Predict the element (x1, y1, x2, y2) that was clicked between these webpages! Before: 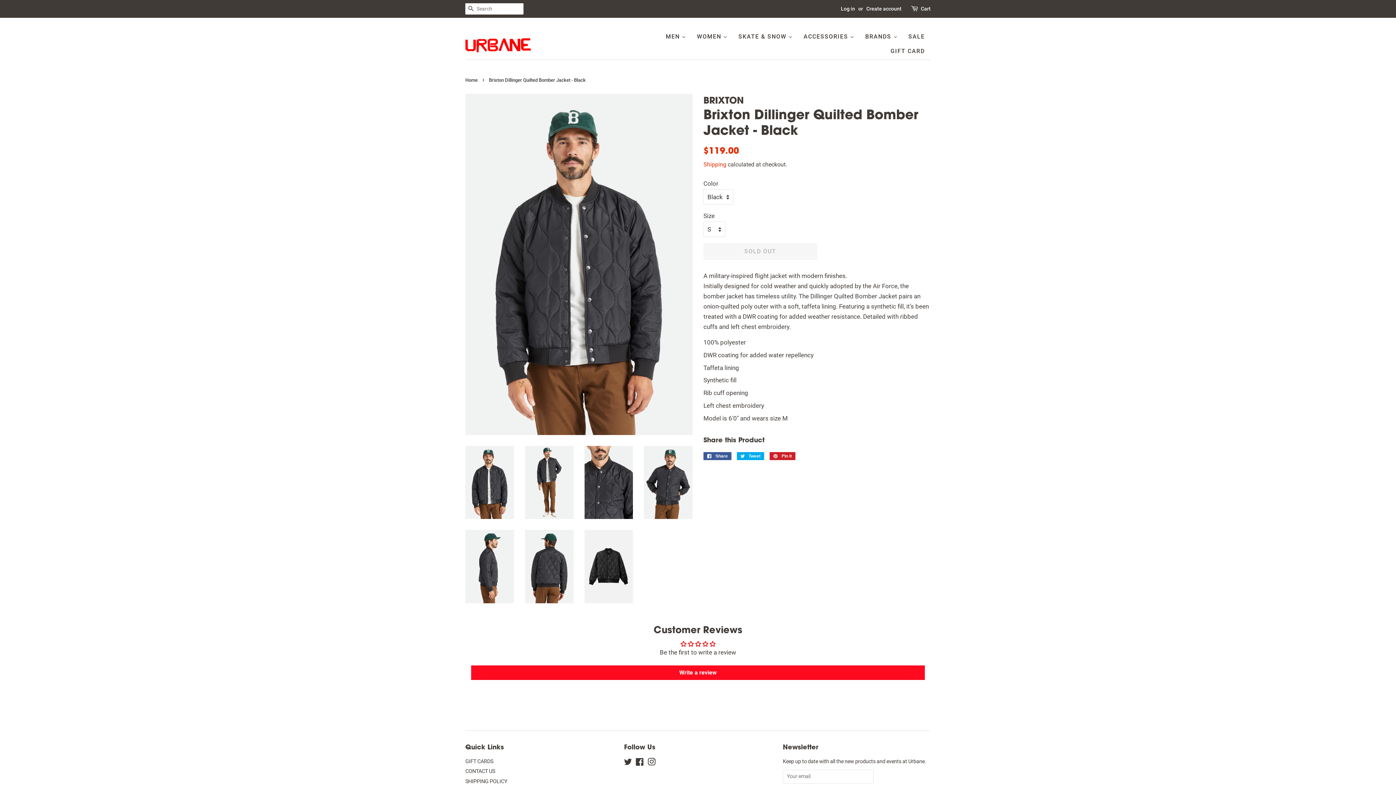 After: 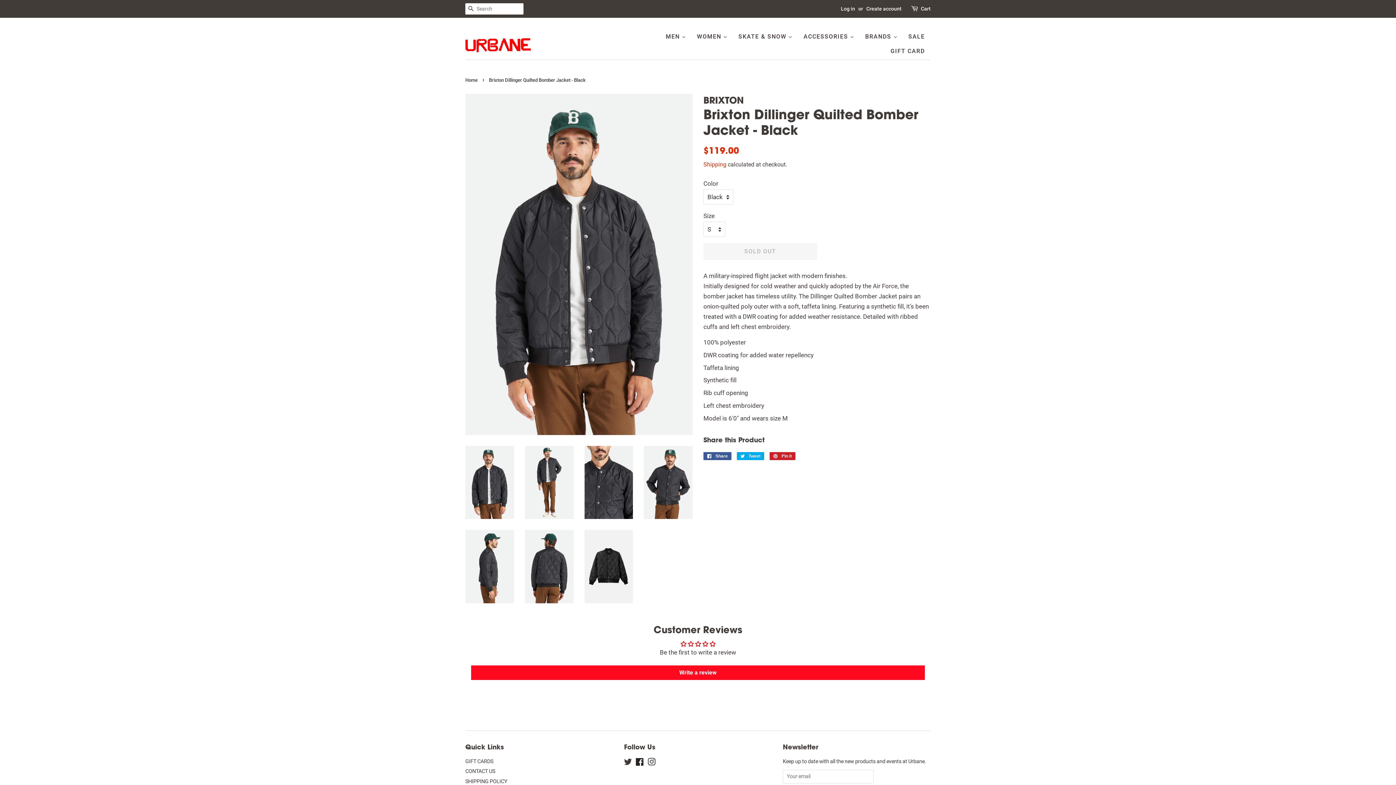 Action: bbox: (635, 760, 644, 766) label: Facebook